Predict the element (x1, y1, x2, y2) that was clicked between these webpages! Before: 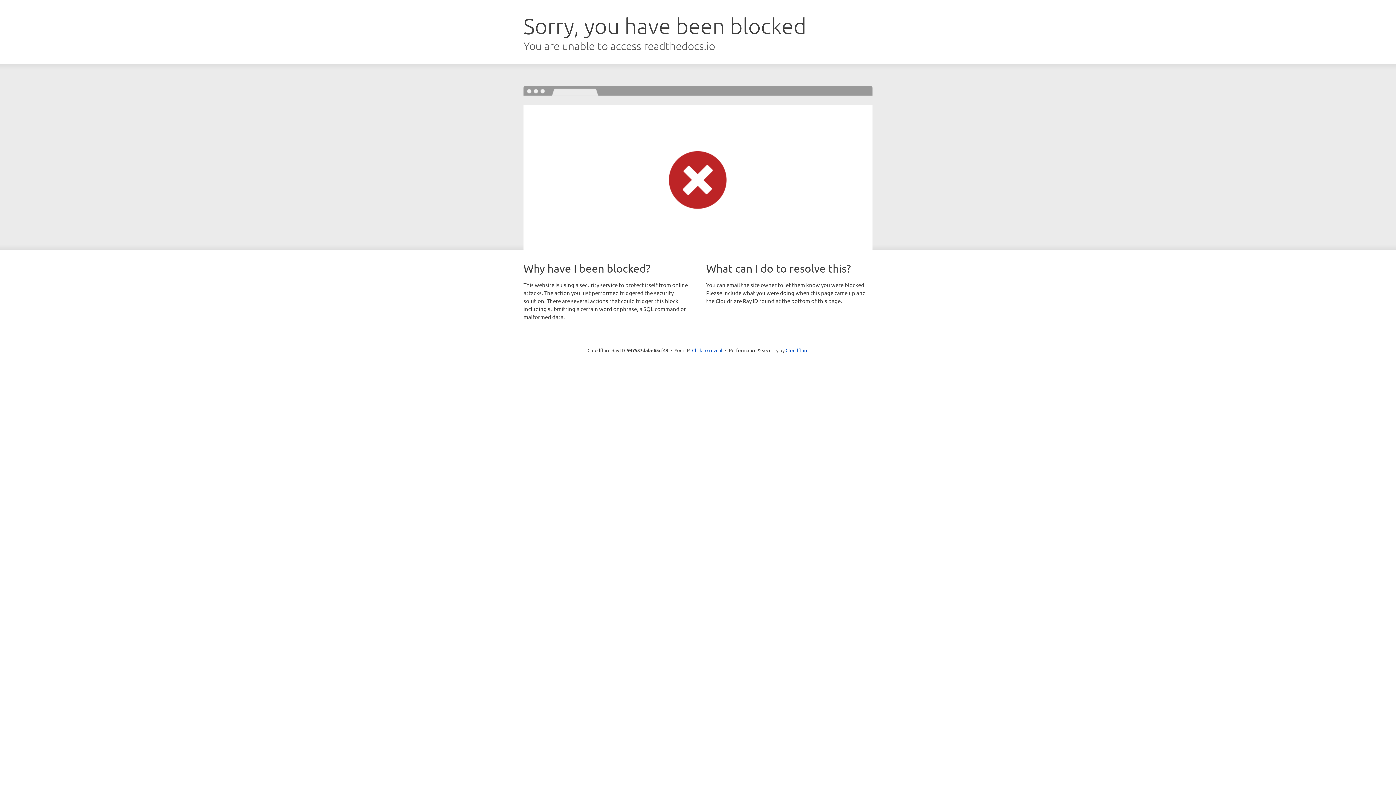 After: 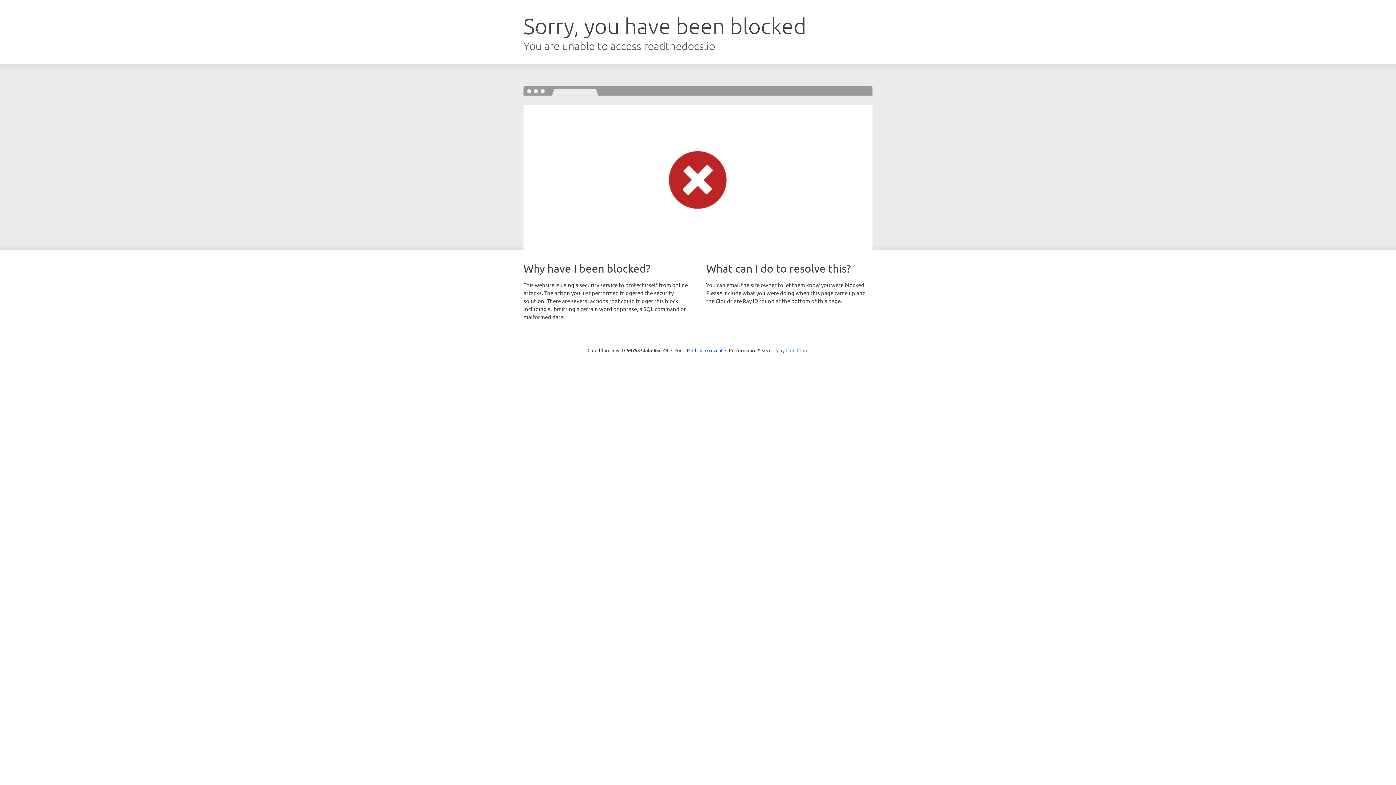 Action: bbox: (785, 347, 808, 353) label: Cloudflare